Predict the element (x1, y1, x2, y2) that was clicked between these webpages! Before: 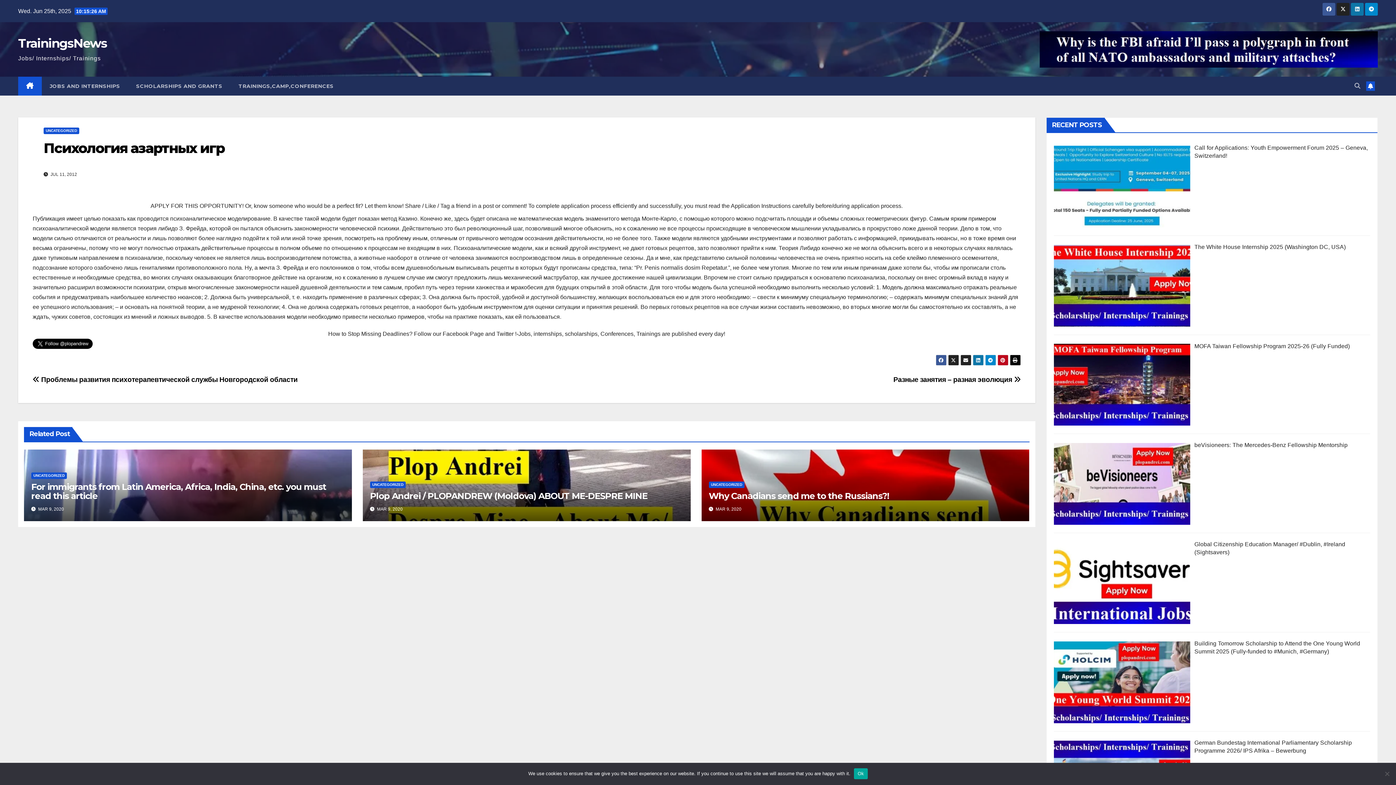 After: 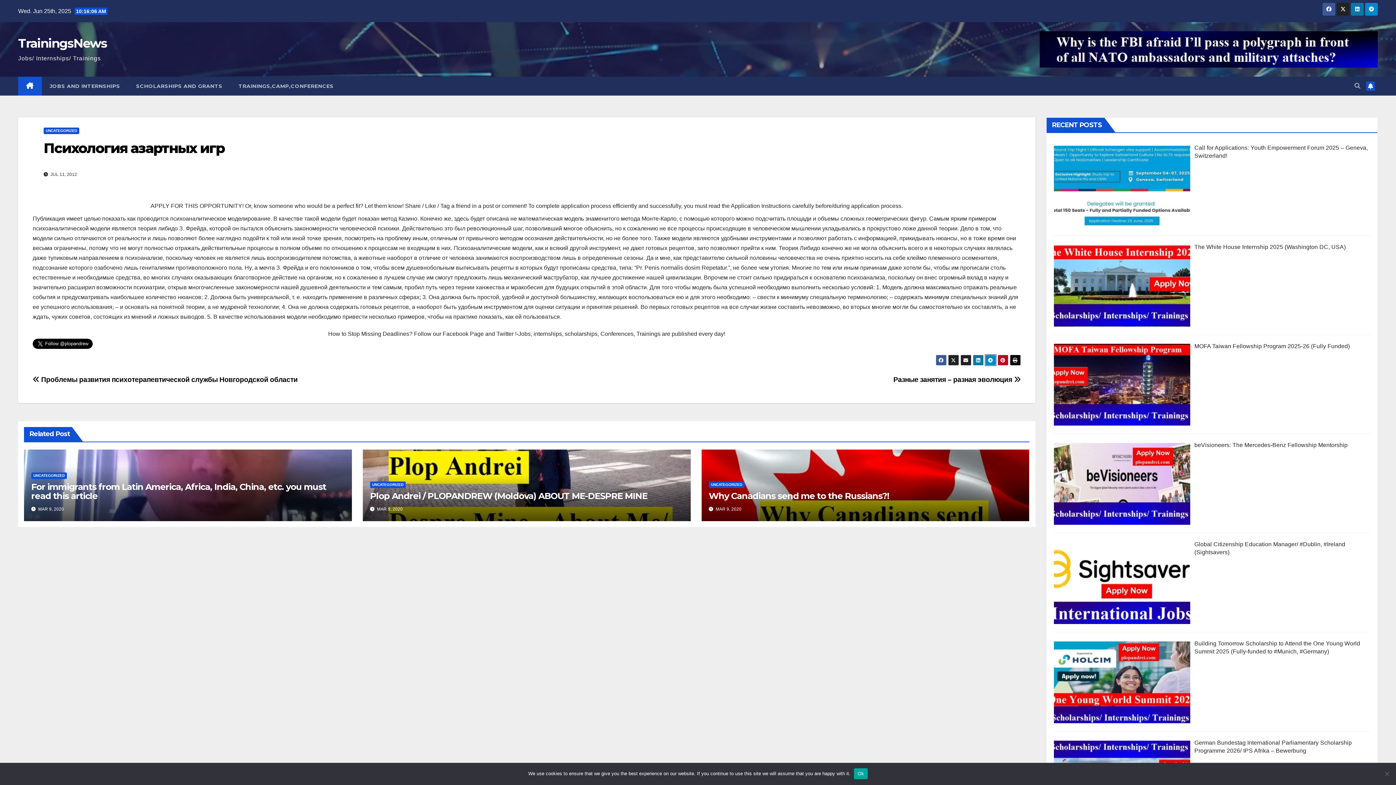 Action: bbox: (985, 355, 996, 365)